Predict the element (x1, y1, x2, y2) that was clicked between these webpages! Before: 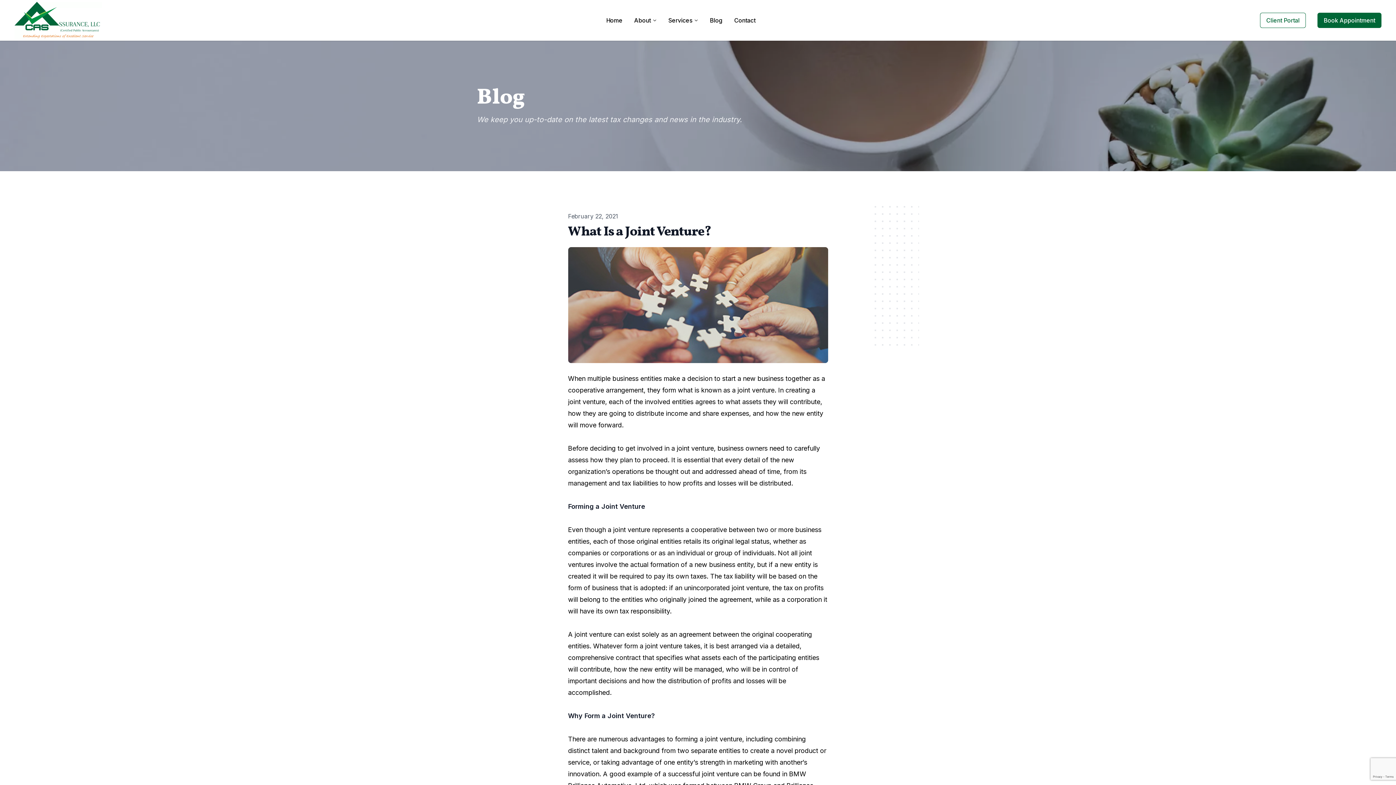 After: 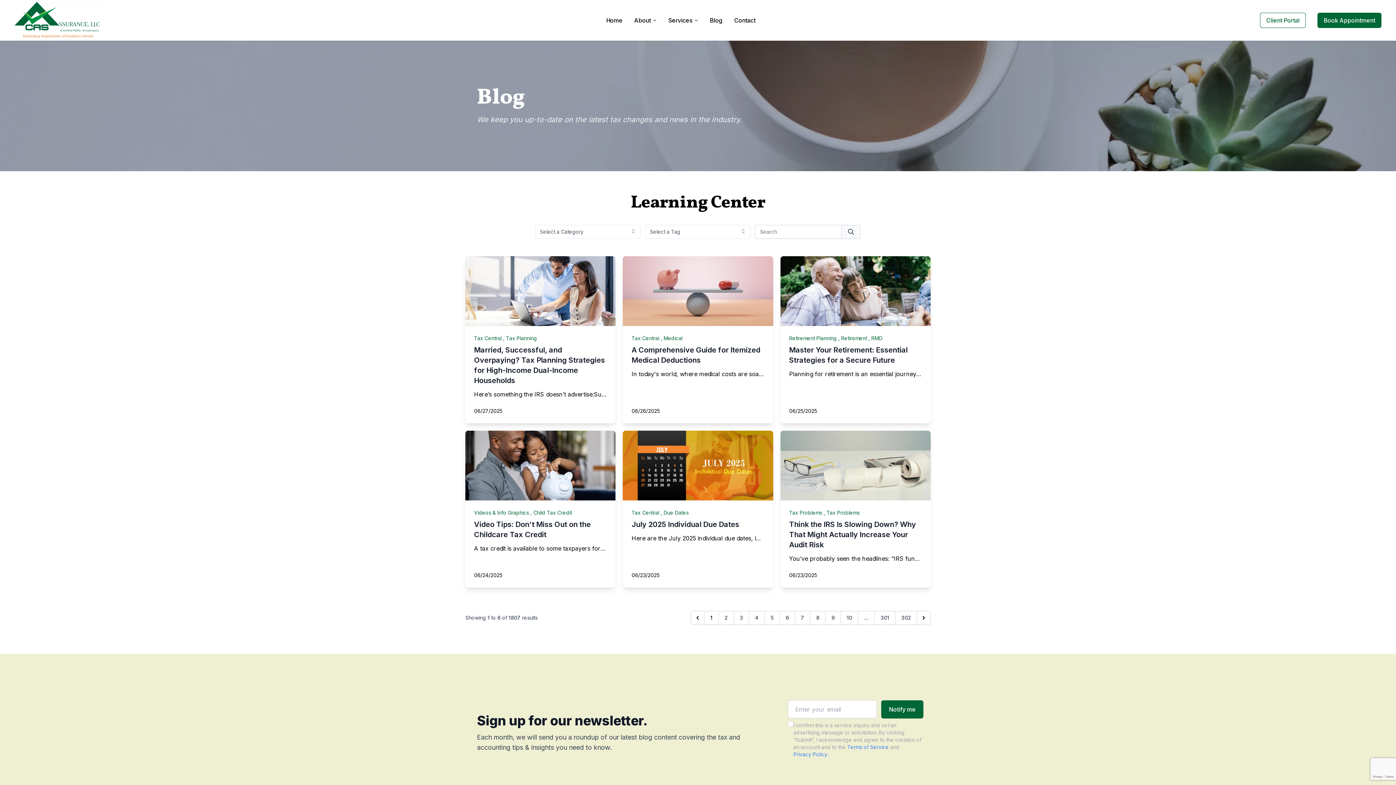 Action: bbox: (704, 13, 728, 27) label: Blog